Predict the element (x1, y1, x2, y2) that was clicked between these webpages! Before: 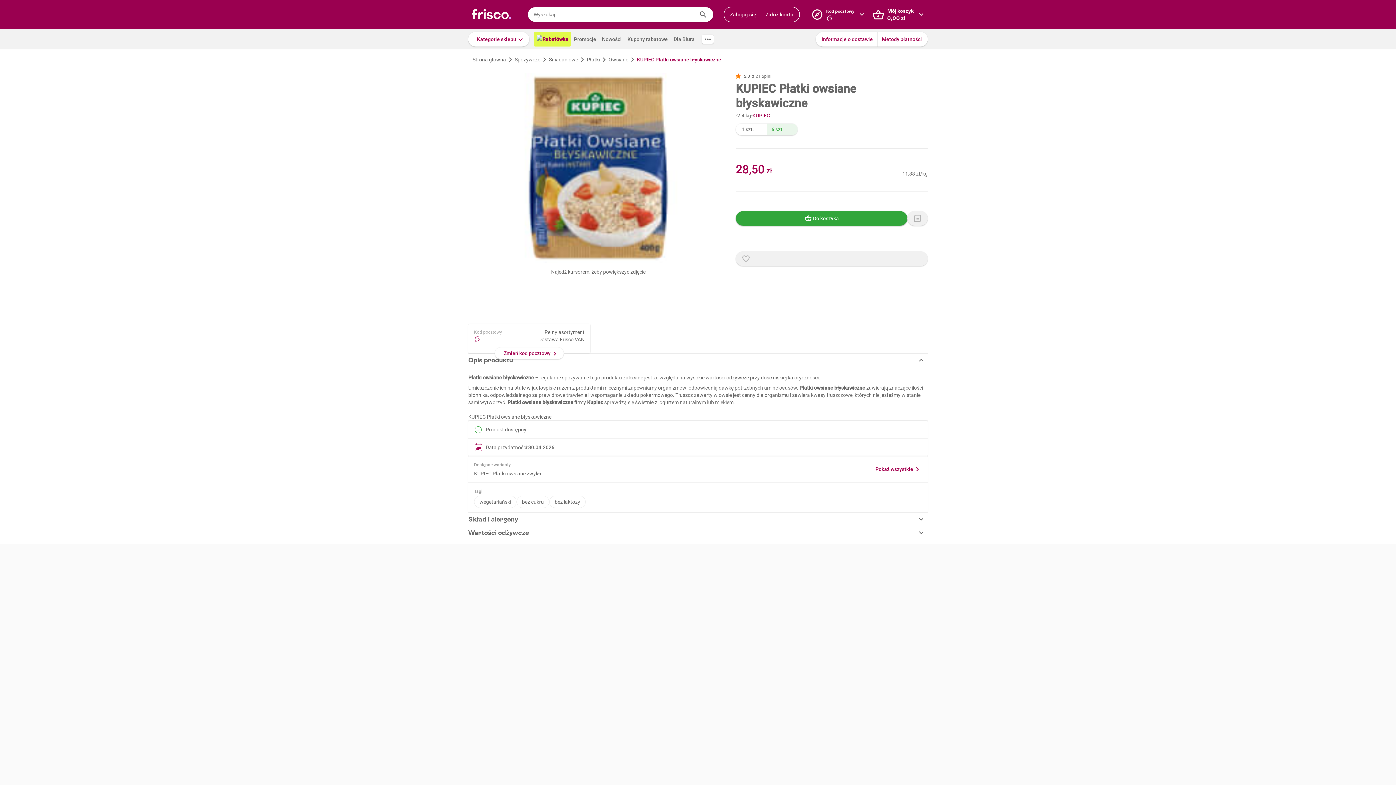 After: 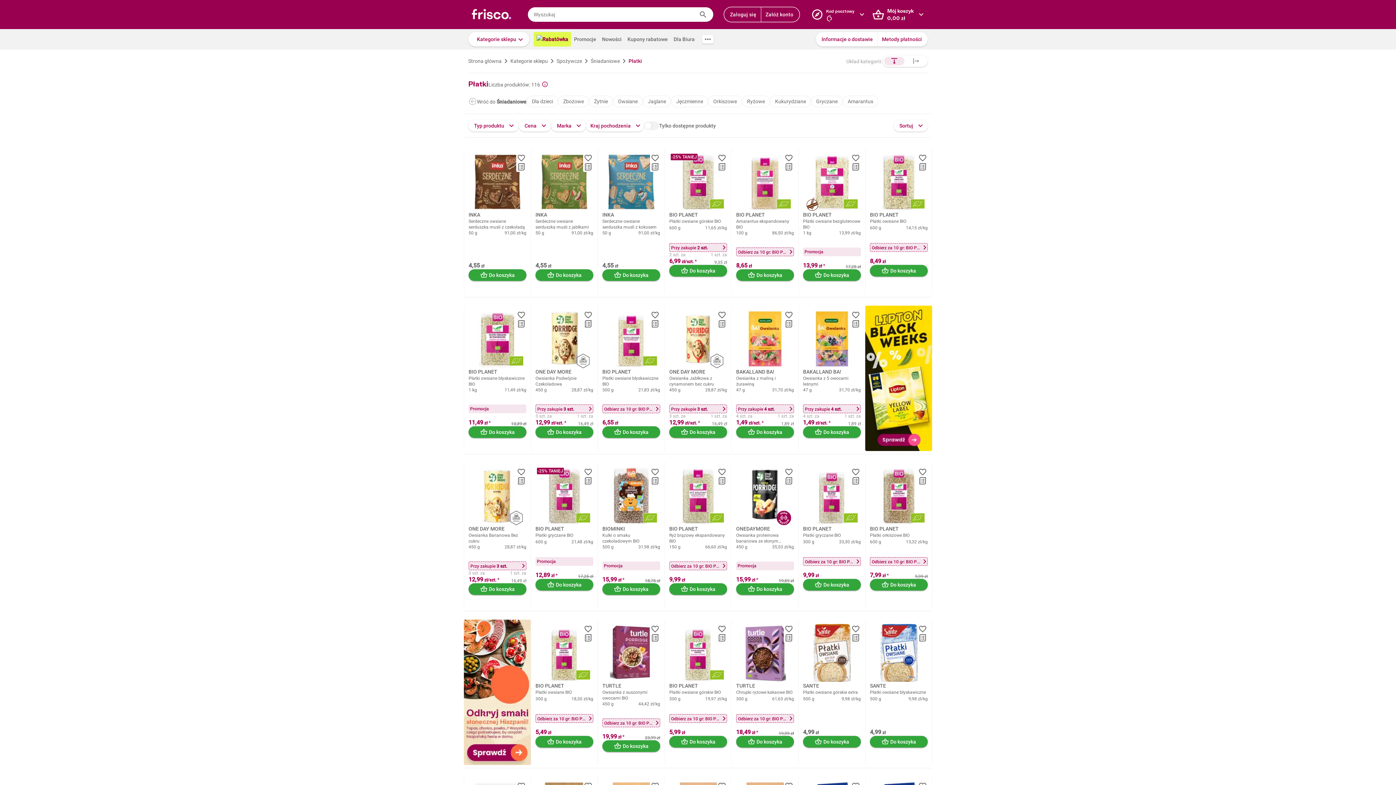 Action: label: Płatki bbox: (586, 56, 600, 62)